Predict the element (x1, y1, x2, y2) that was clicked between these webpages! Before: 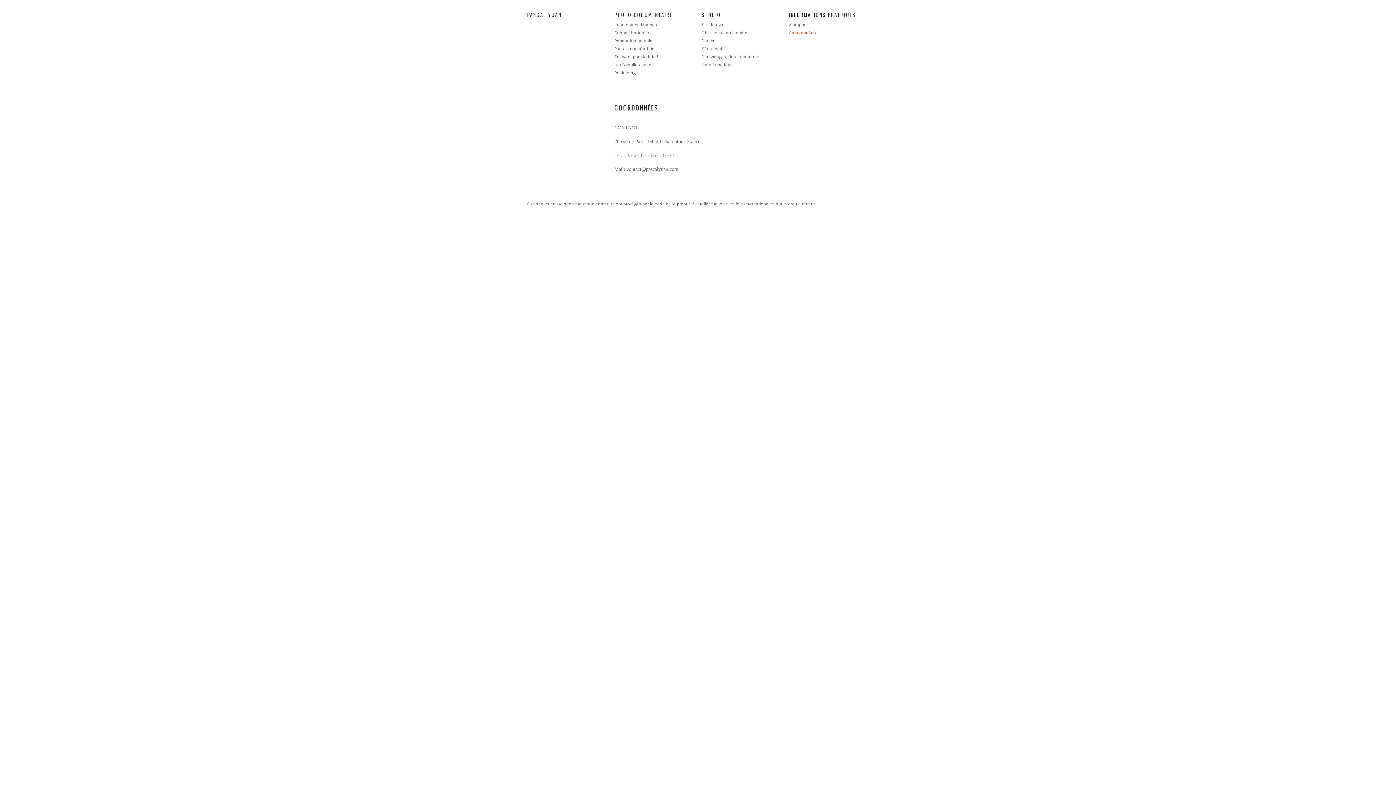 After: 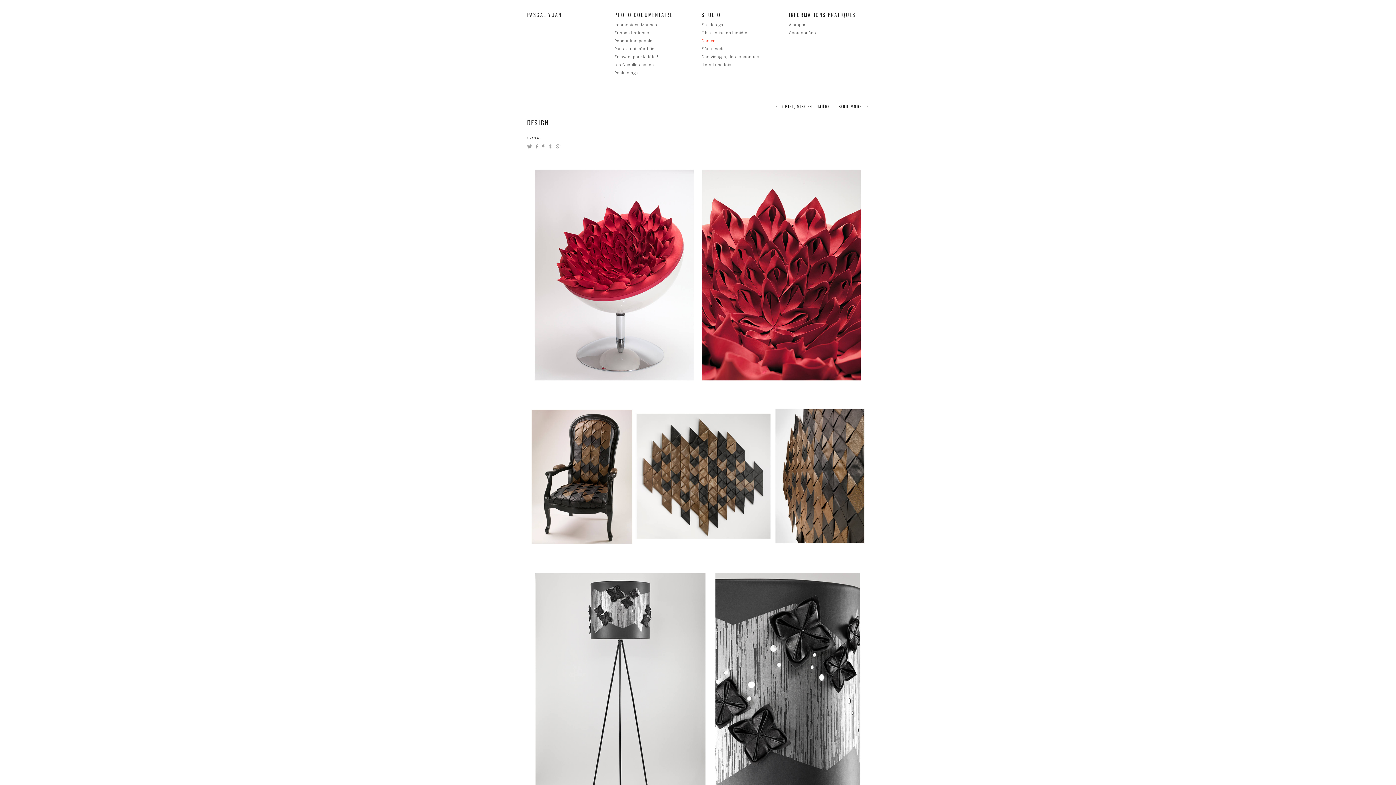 Action: bbox: (701, 38, 715, 43) label: Design